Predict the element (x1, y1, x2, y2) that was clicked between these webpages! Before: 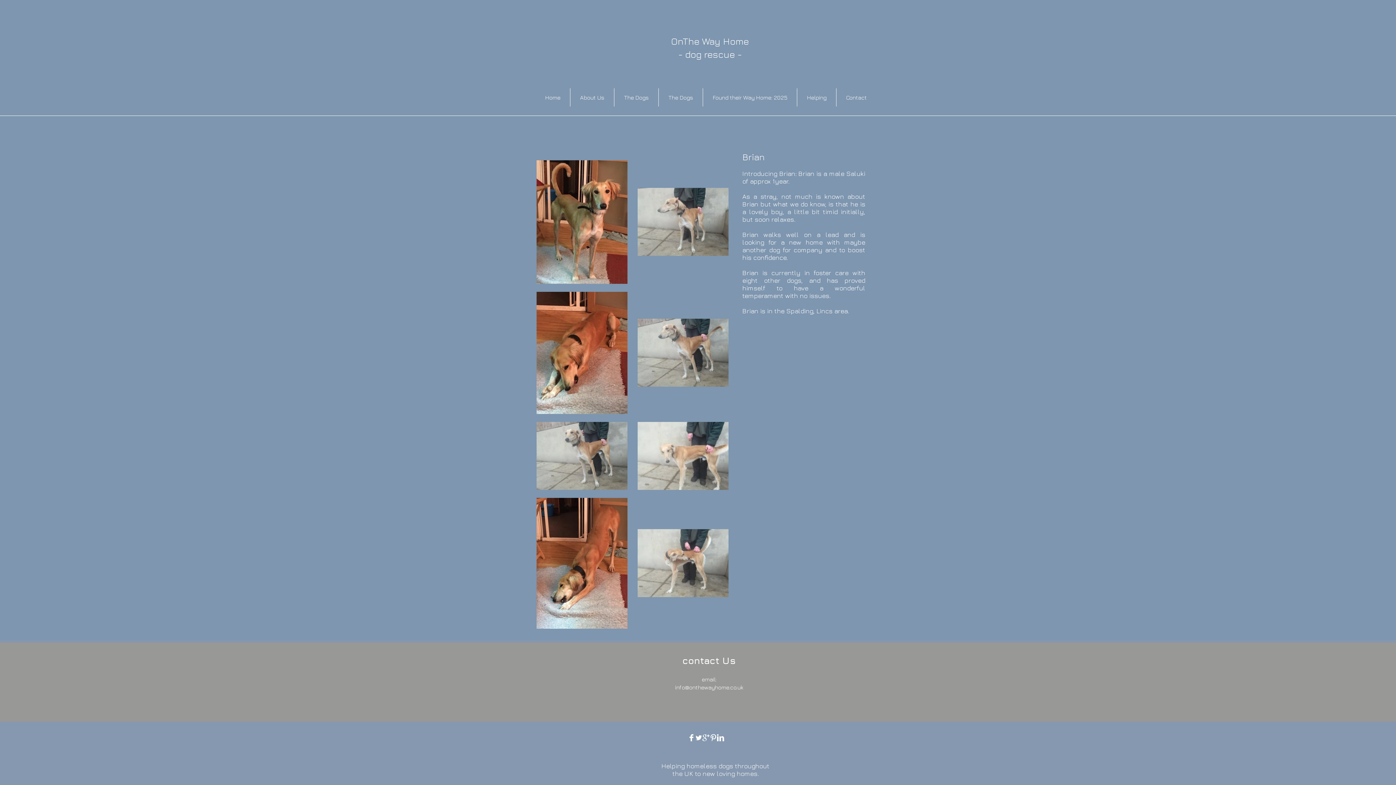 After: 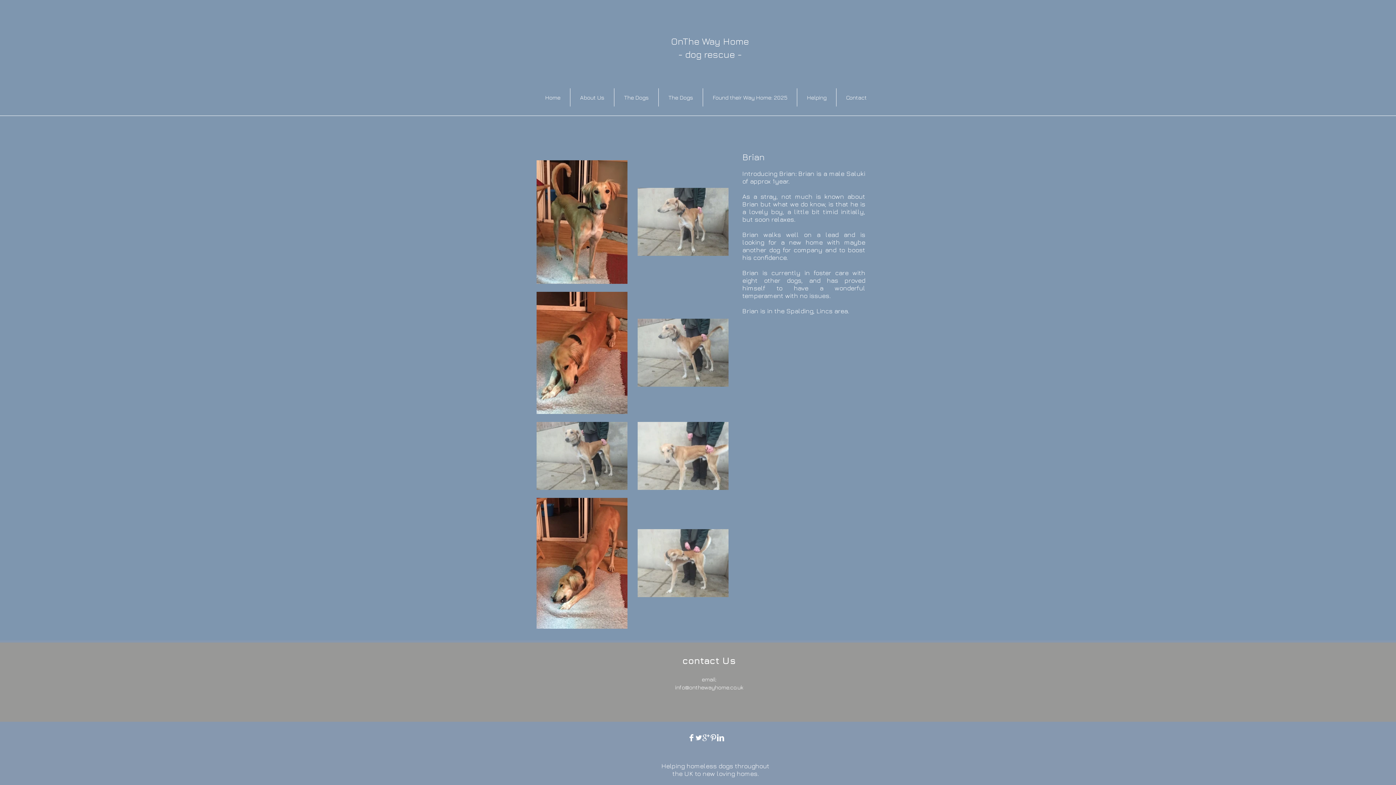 Action: bbox: (702, 734, 709, 741) label: Google+ Clean 